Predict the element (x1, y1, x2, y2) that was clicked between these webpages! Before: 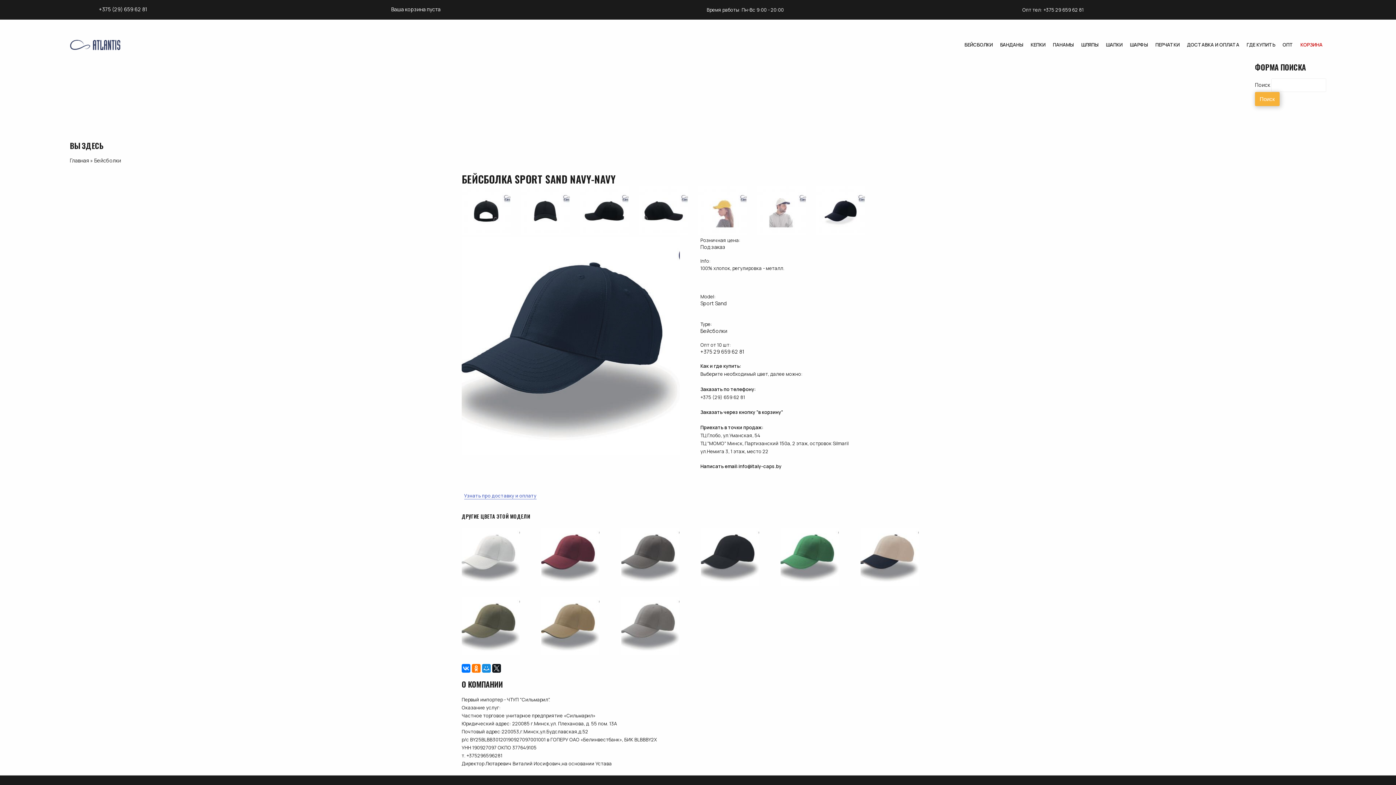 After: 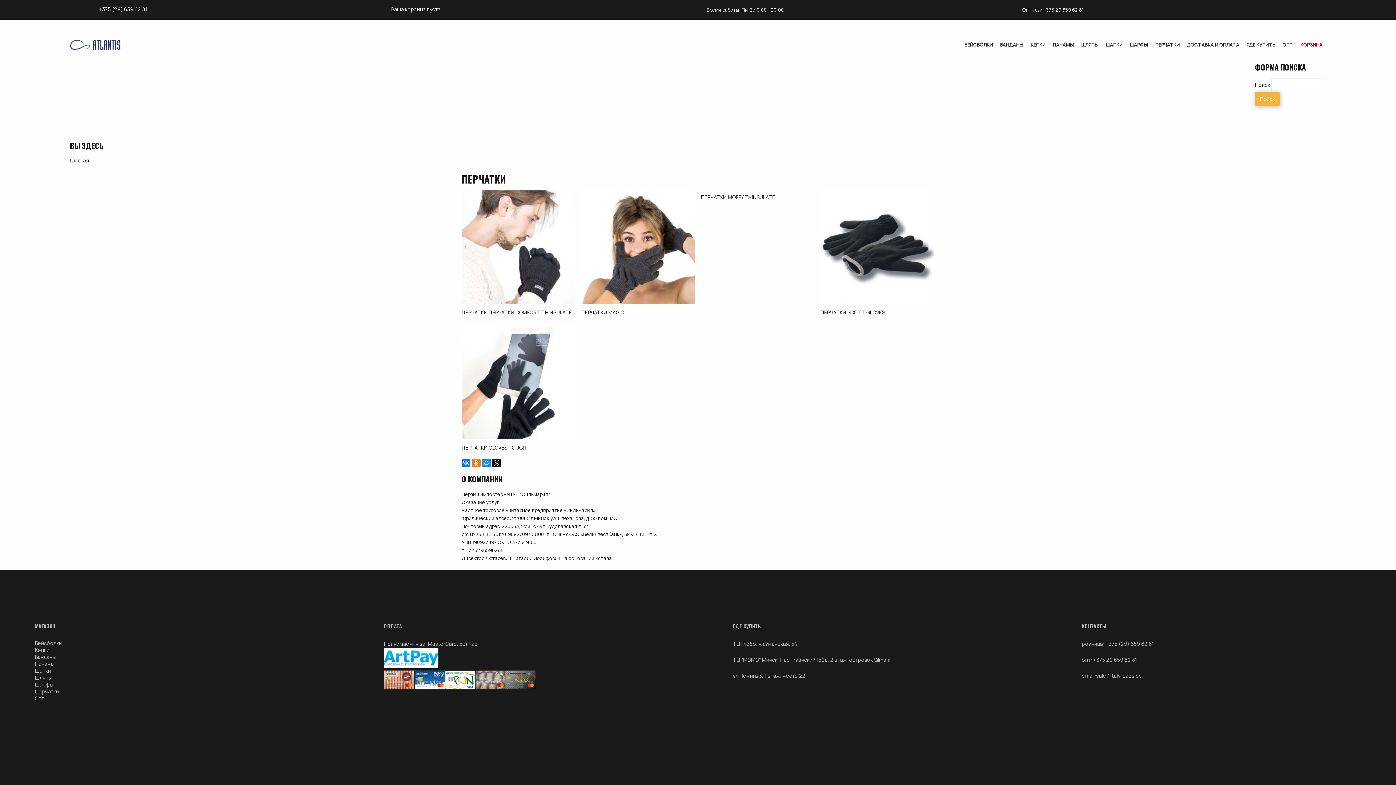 Action: label: ПЕРЧАТКИ bbox: (1155, 41, 1180, 48)